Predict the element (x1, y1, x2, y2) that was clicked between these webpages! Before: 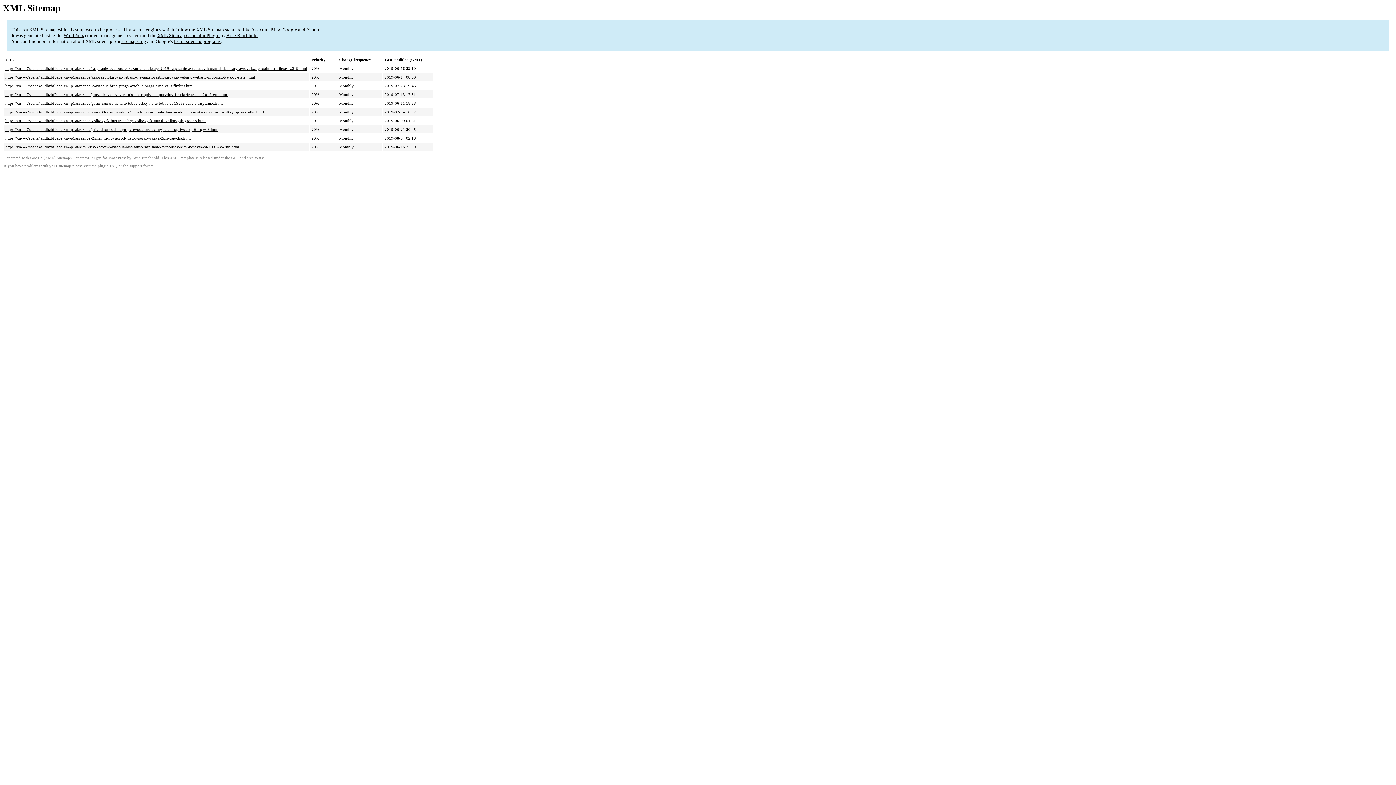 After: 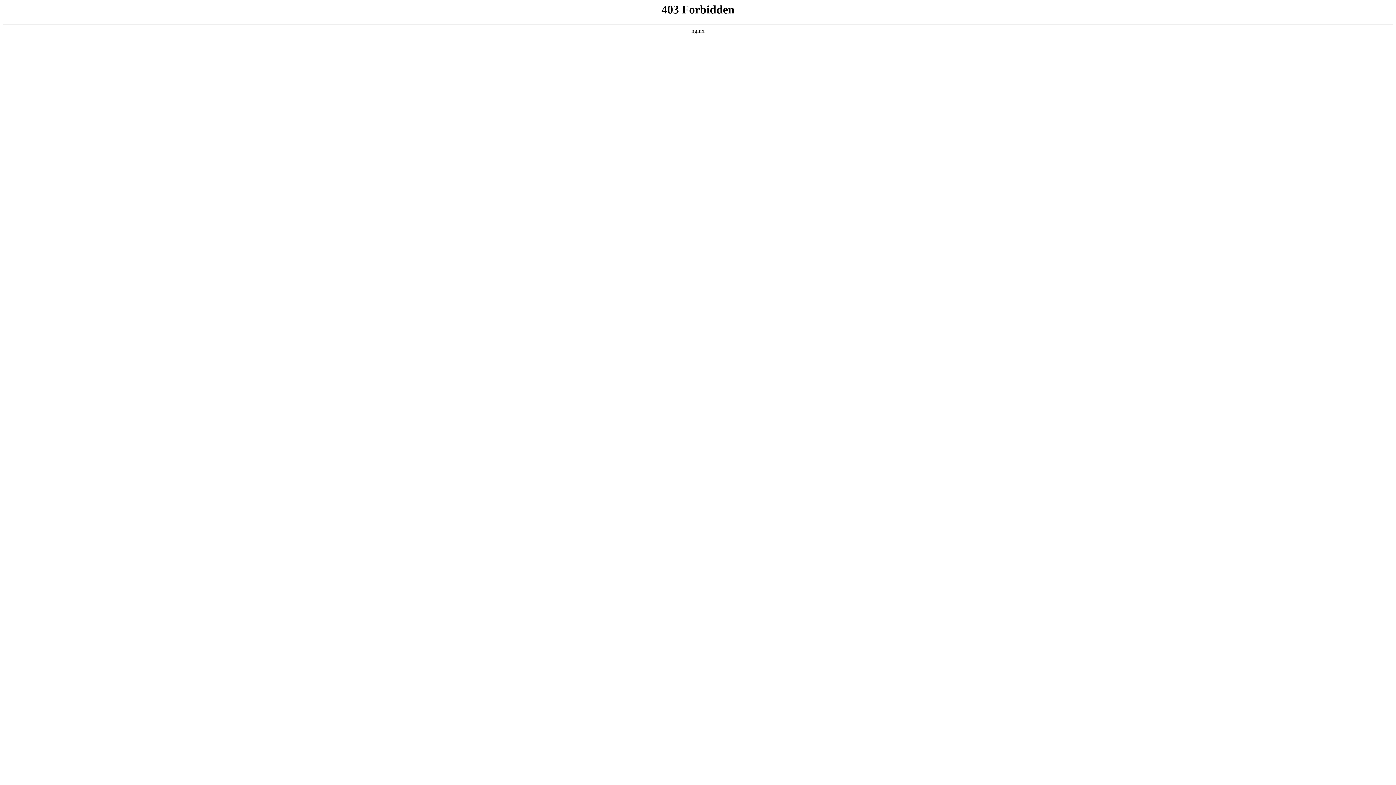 Action: bbox: (63, 32, 84, 38) label: WordPress